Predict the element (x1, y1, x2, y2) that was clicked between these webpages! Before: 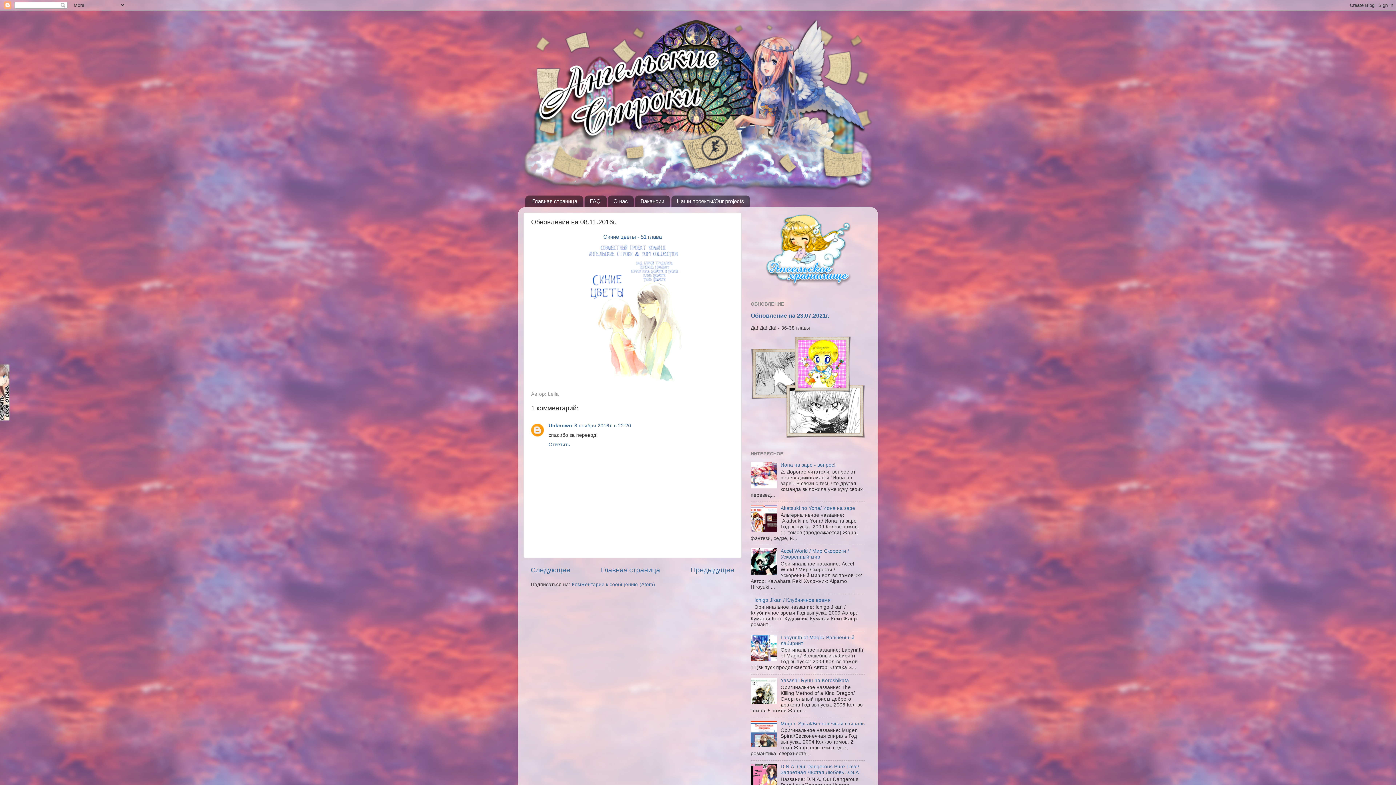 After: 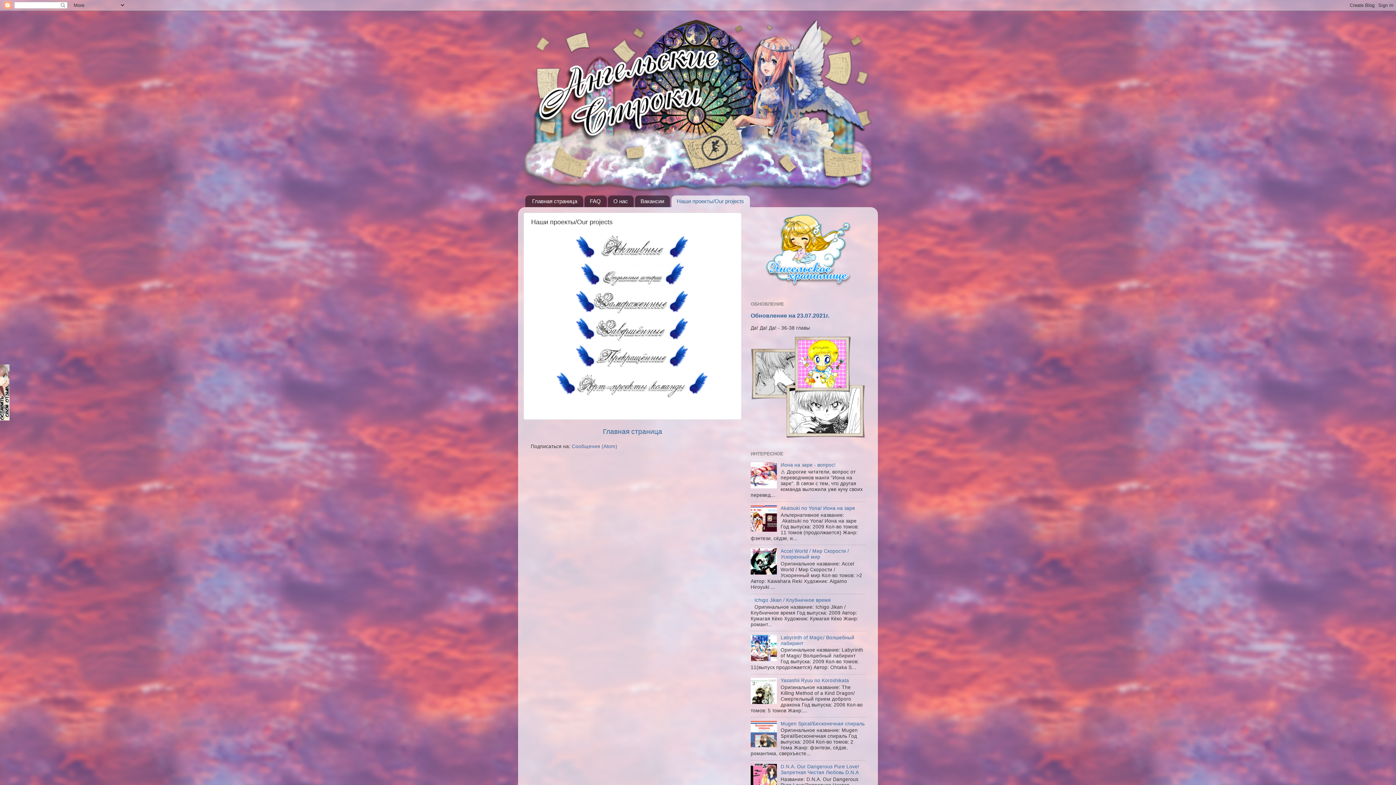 Action: bbox: (671, 195, 750, 207) label: Наши проекты/Our projects